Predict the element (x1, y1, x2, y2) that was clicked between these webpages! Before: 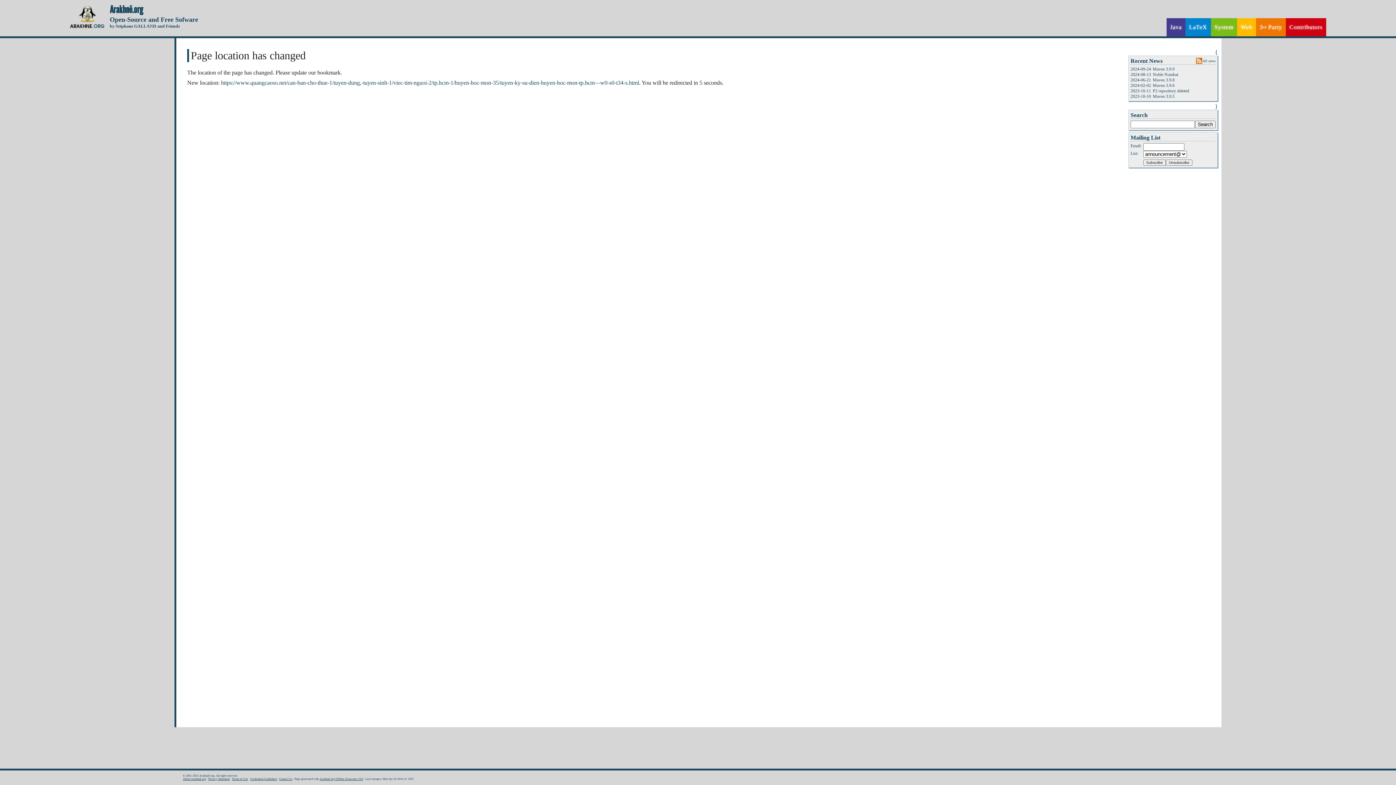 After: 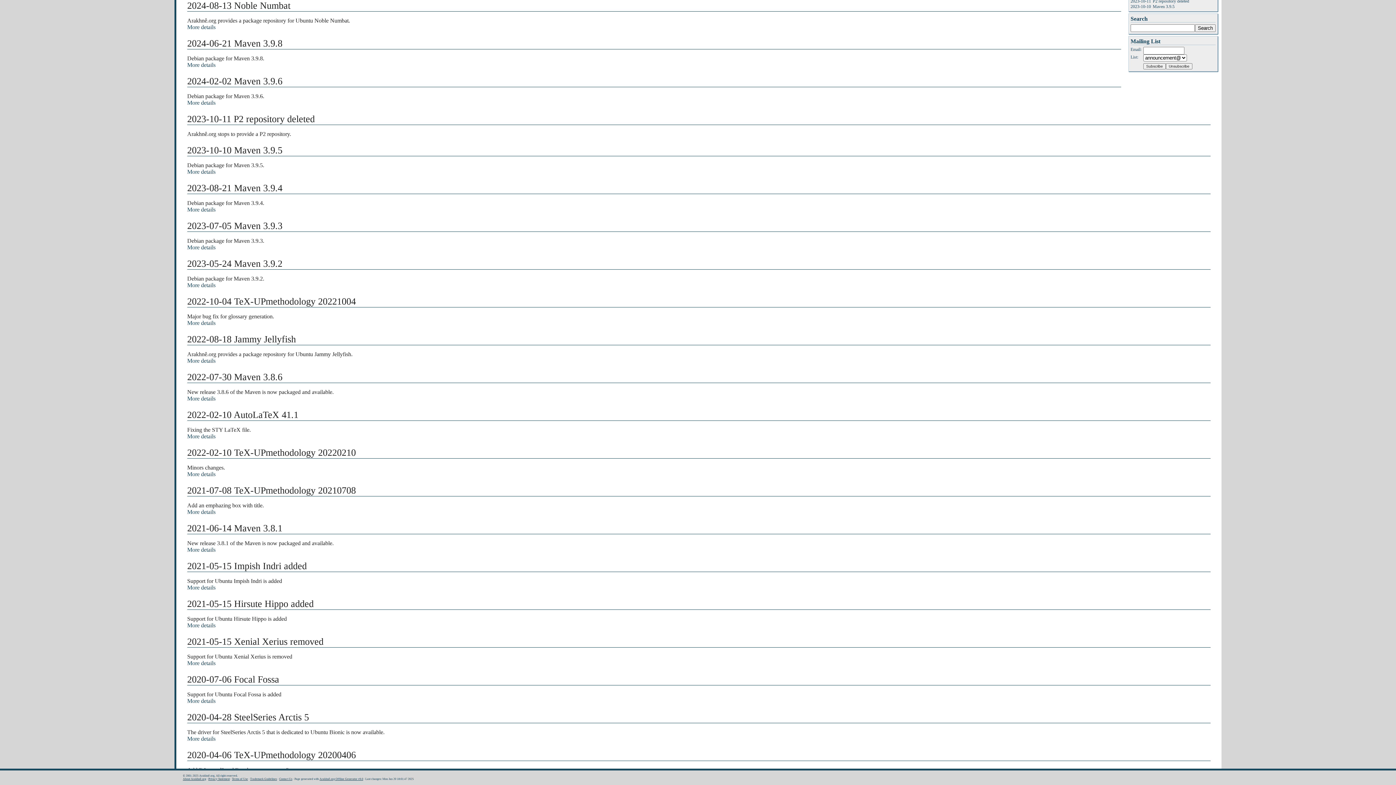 Action: bbox: (1153, 72, 1178, 77) label: Noble Numbat